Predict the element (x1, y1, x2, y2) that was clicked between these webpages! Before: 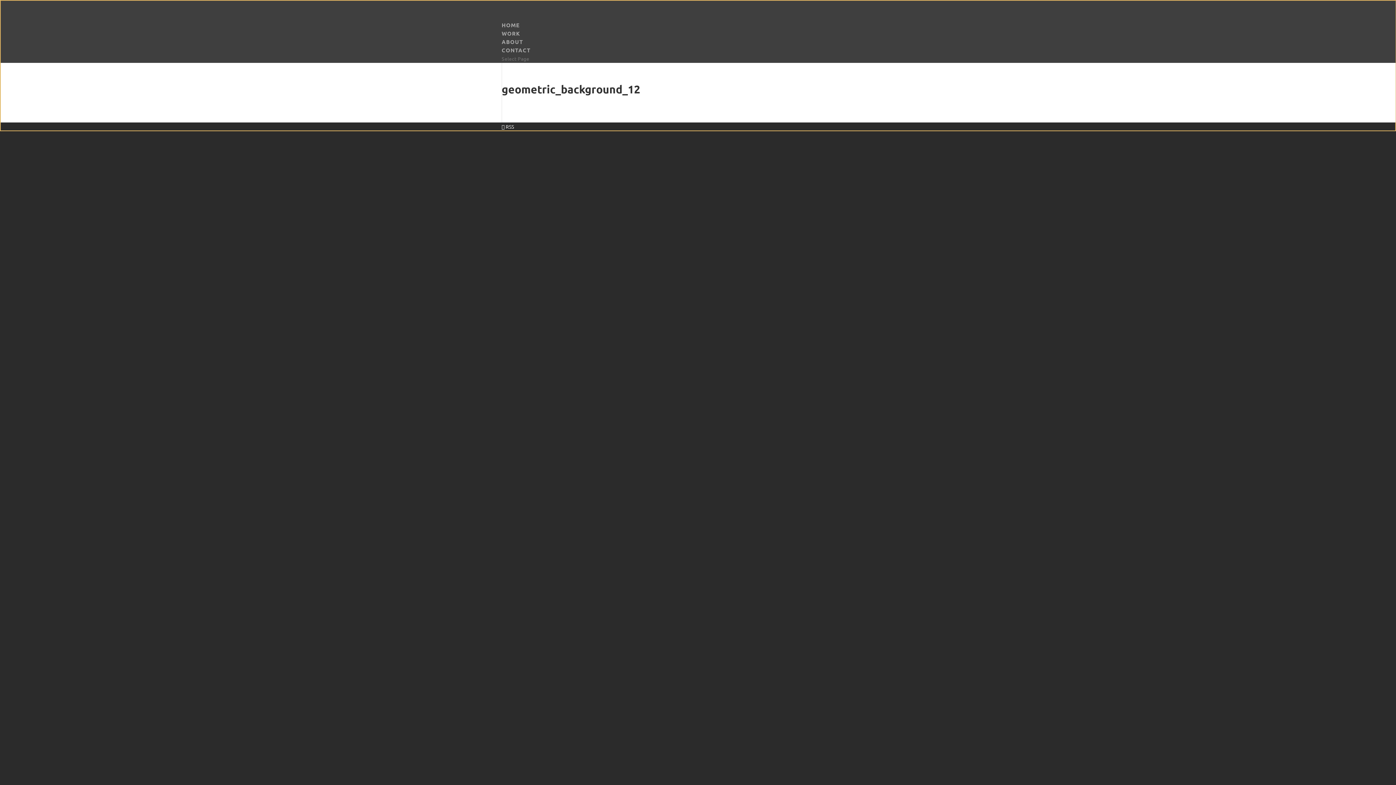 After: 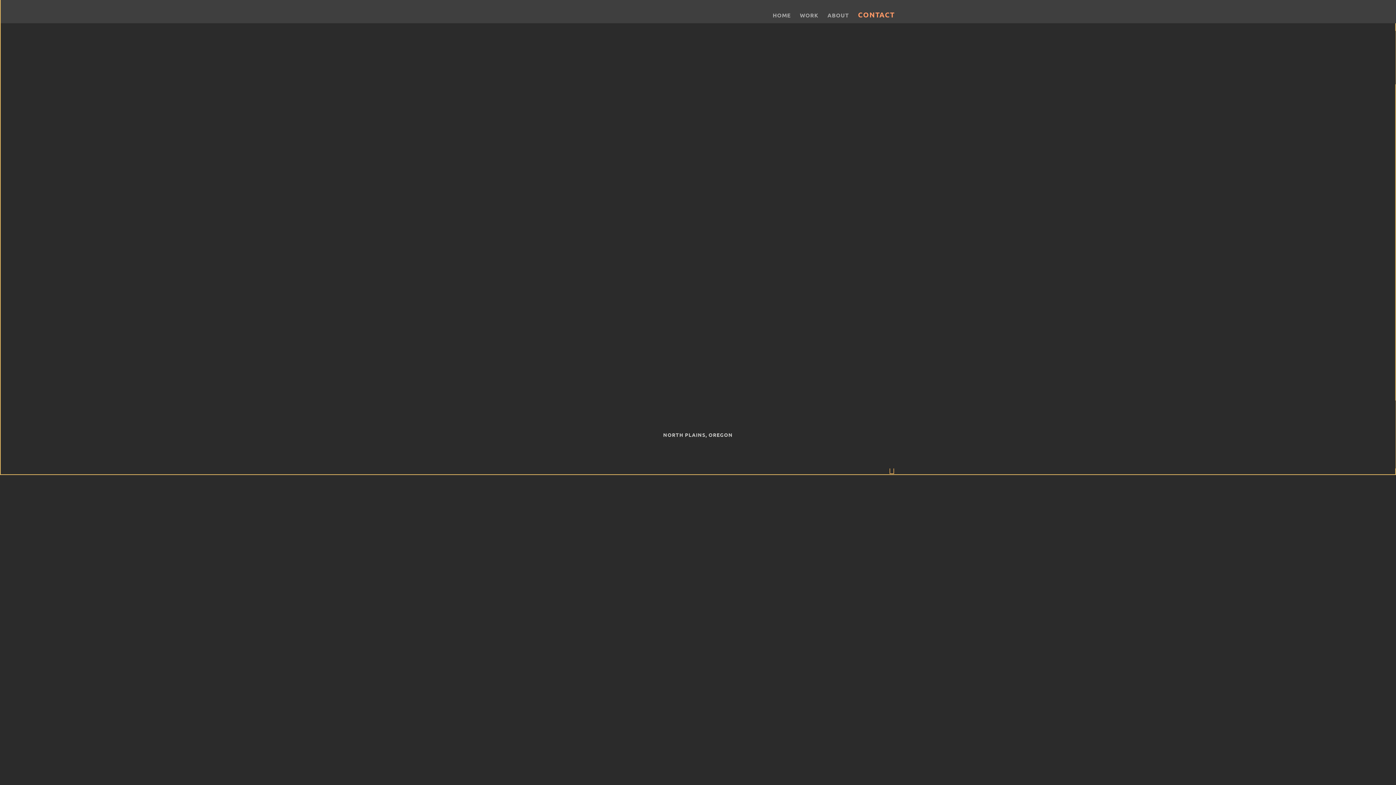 Action: bbox: (501, 46, 530, 59) label: CONTACT